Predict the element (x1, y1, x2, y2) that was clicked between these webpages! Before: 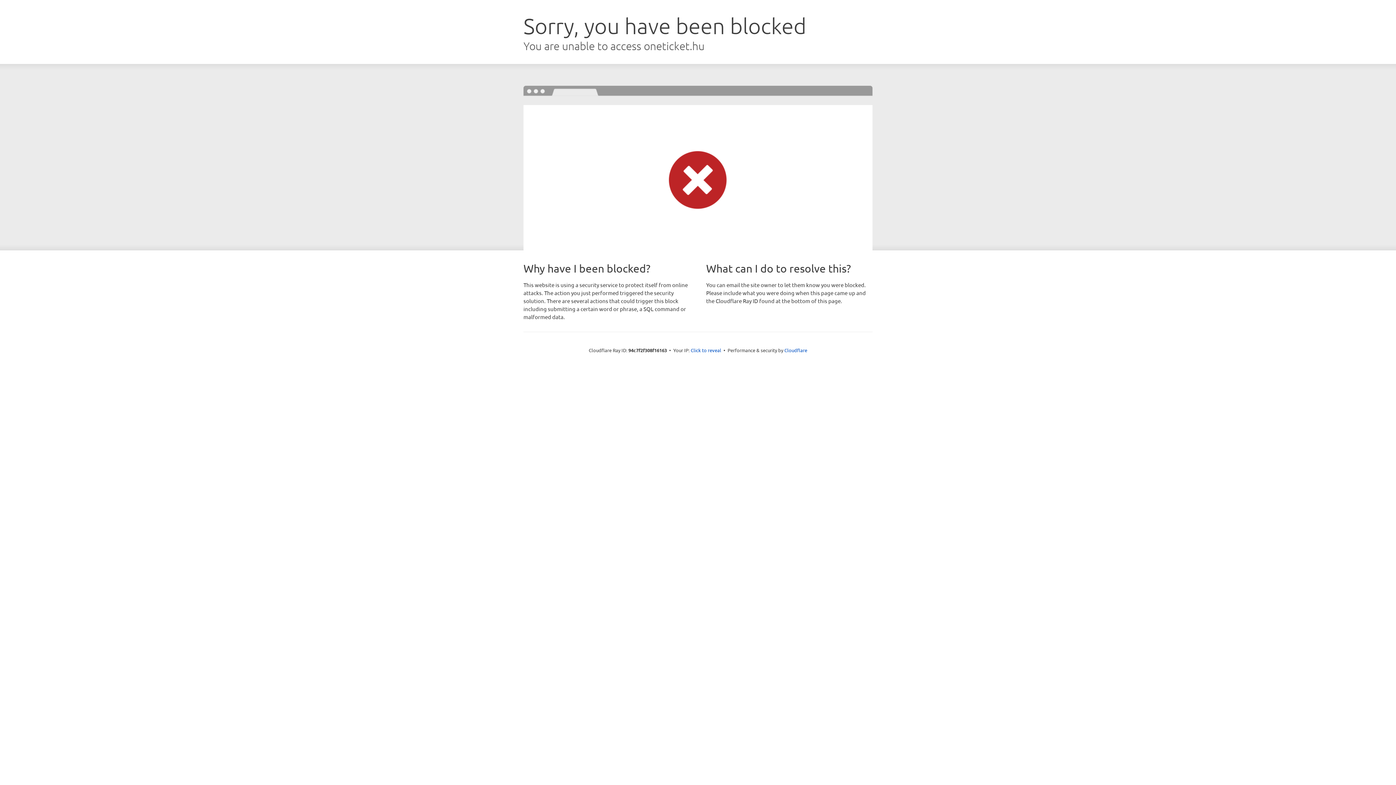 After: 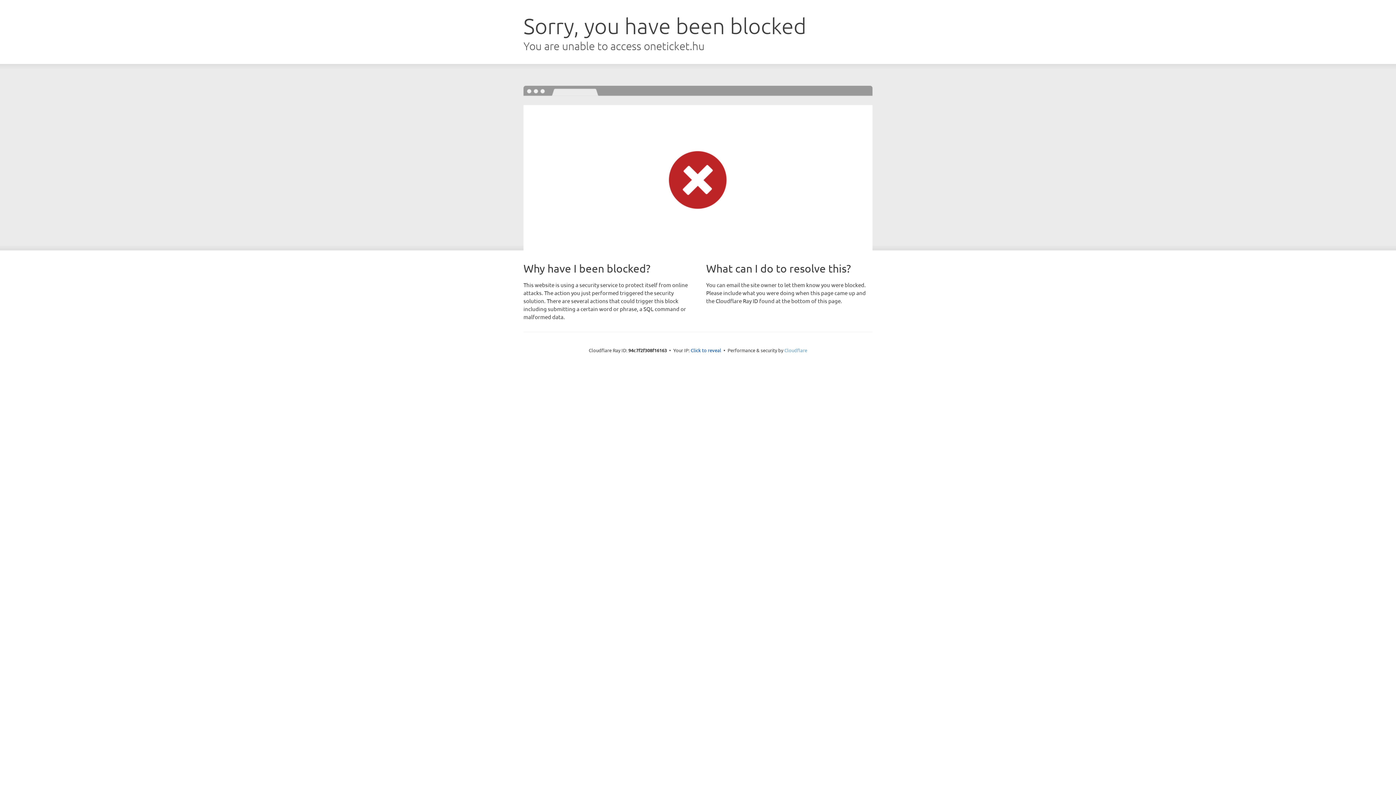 Action: label: Cloudflare bbox: (784, 347, 807, 353)